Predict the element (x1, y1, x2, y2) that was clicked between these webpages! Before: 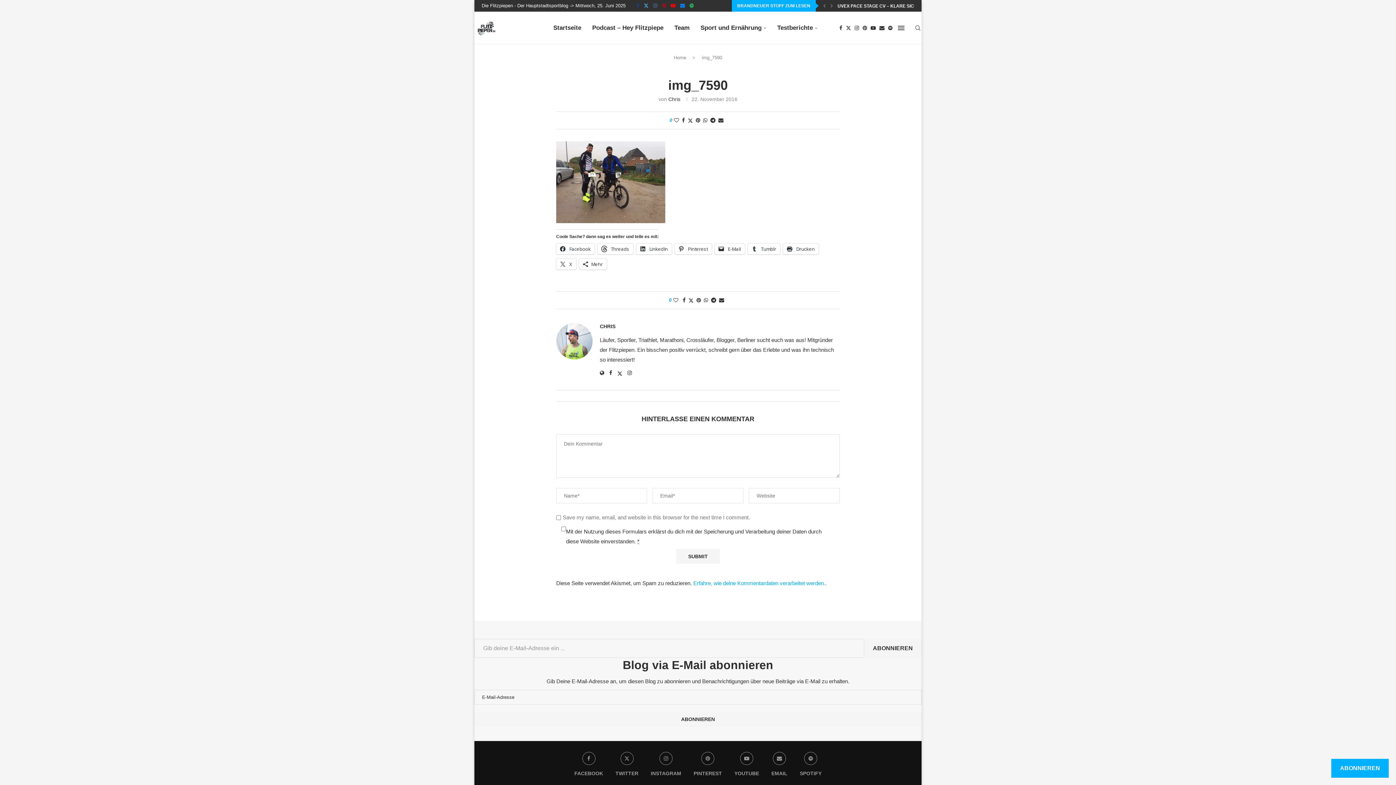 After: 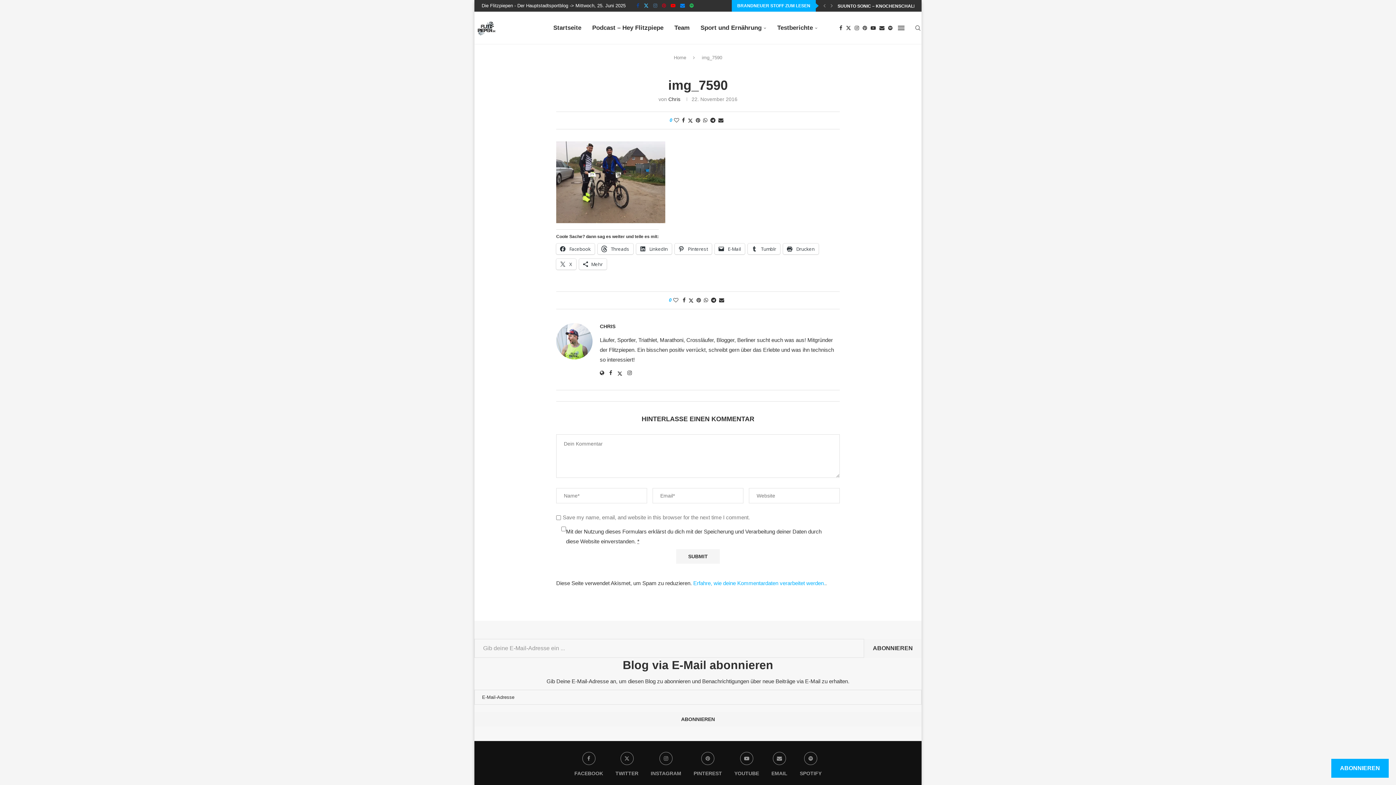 Action: label: Spotify bbox: (689, 0, 693, 11)